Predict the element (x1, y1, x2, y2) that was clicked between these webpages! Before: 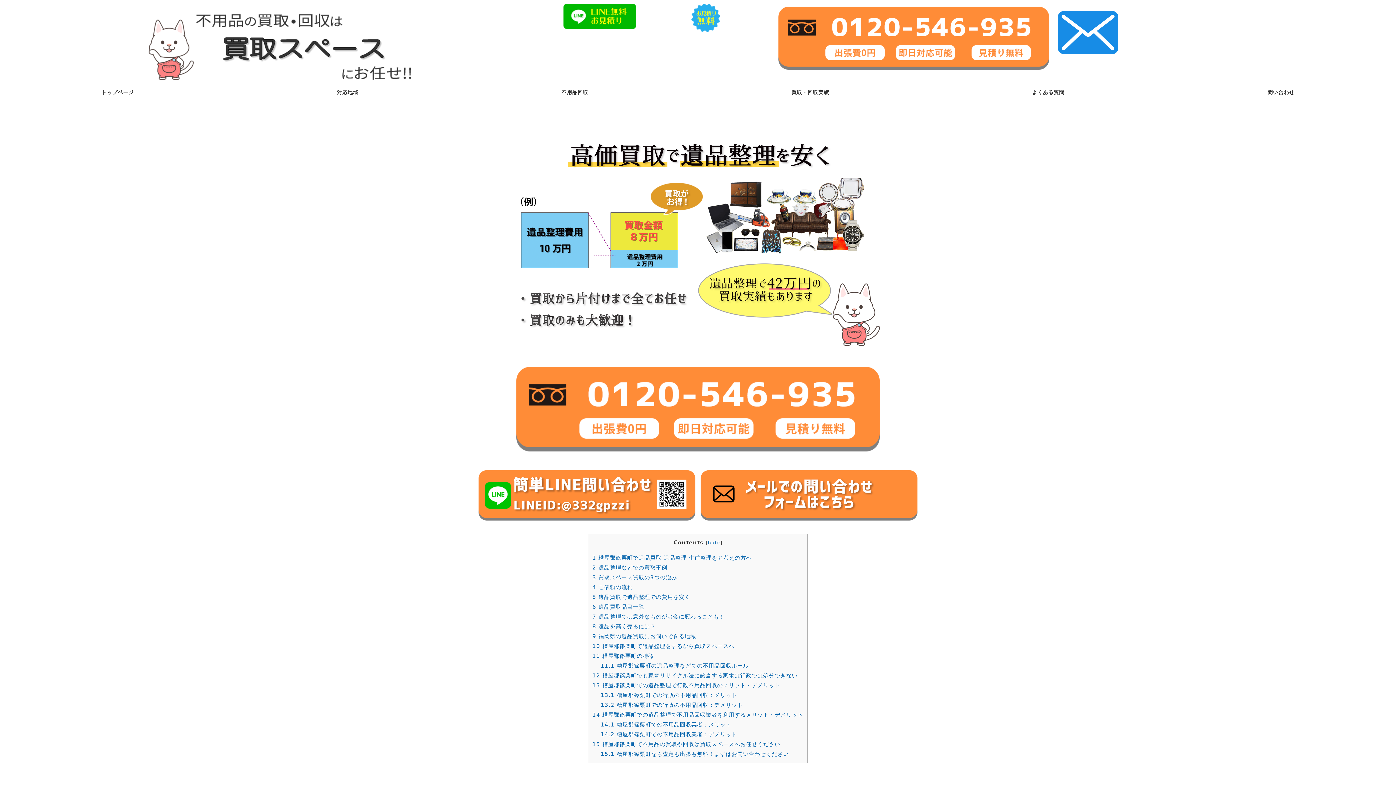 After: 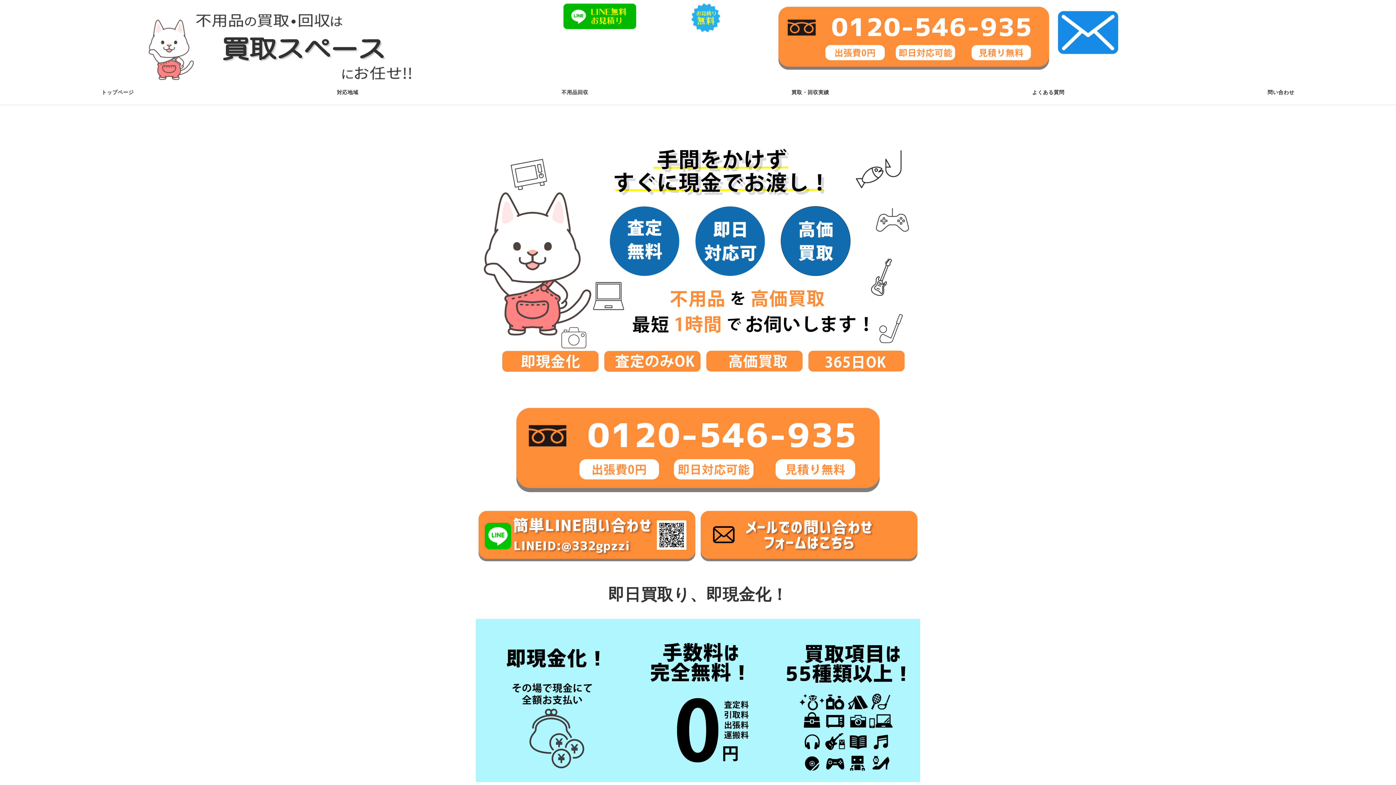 Action: bbox: (0, 80, 235, 104) label: トップページ